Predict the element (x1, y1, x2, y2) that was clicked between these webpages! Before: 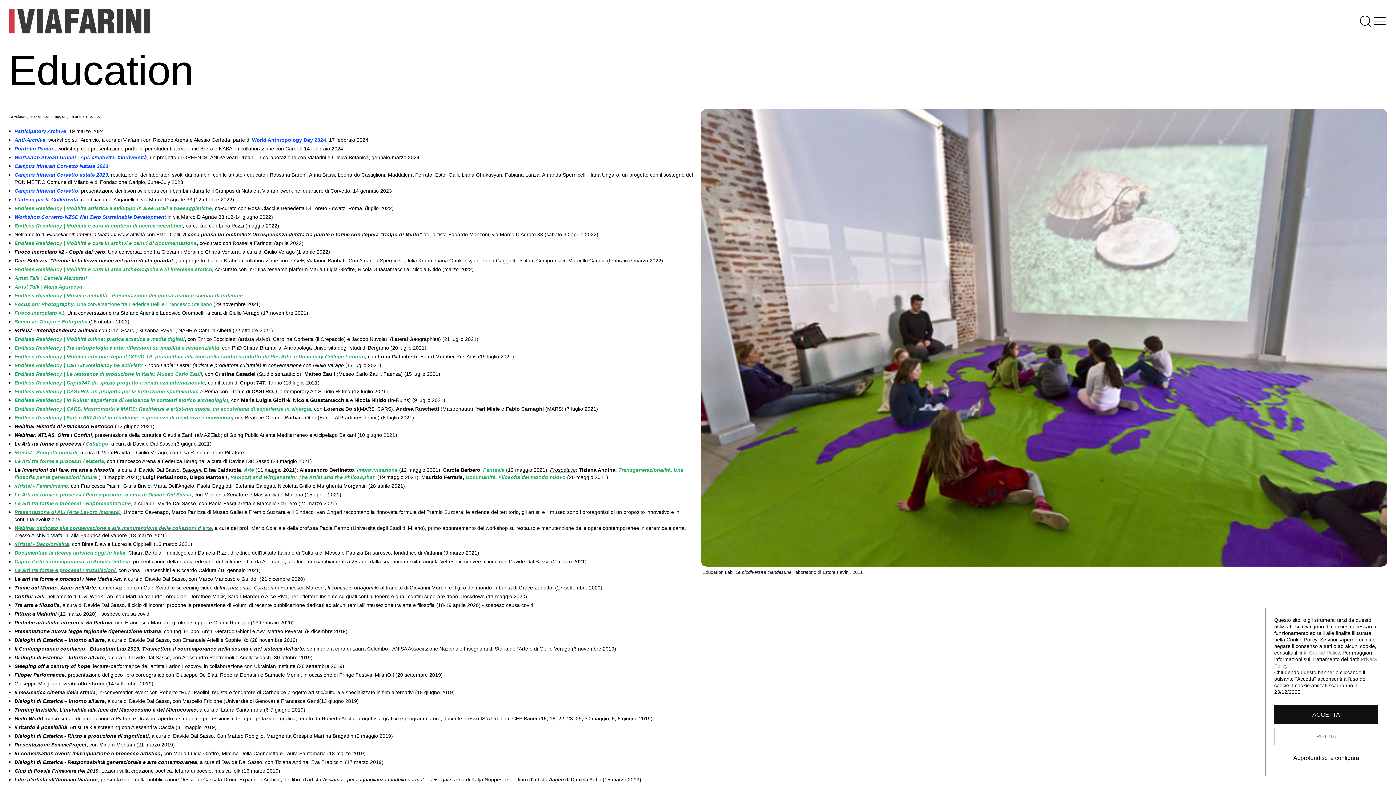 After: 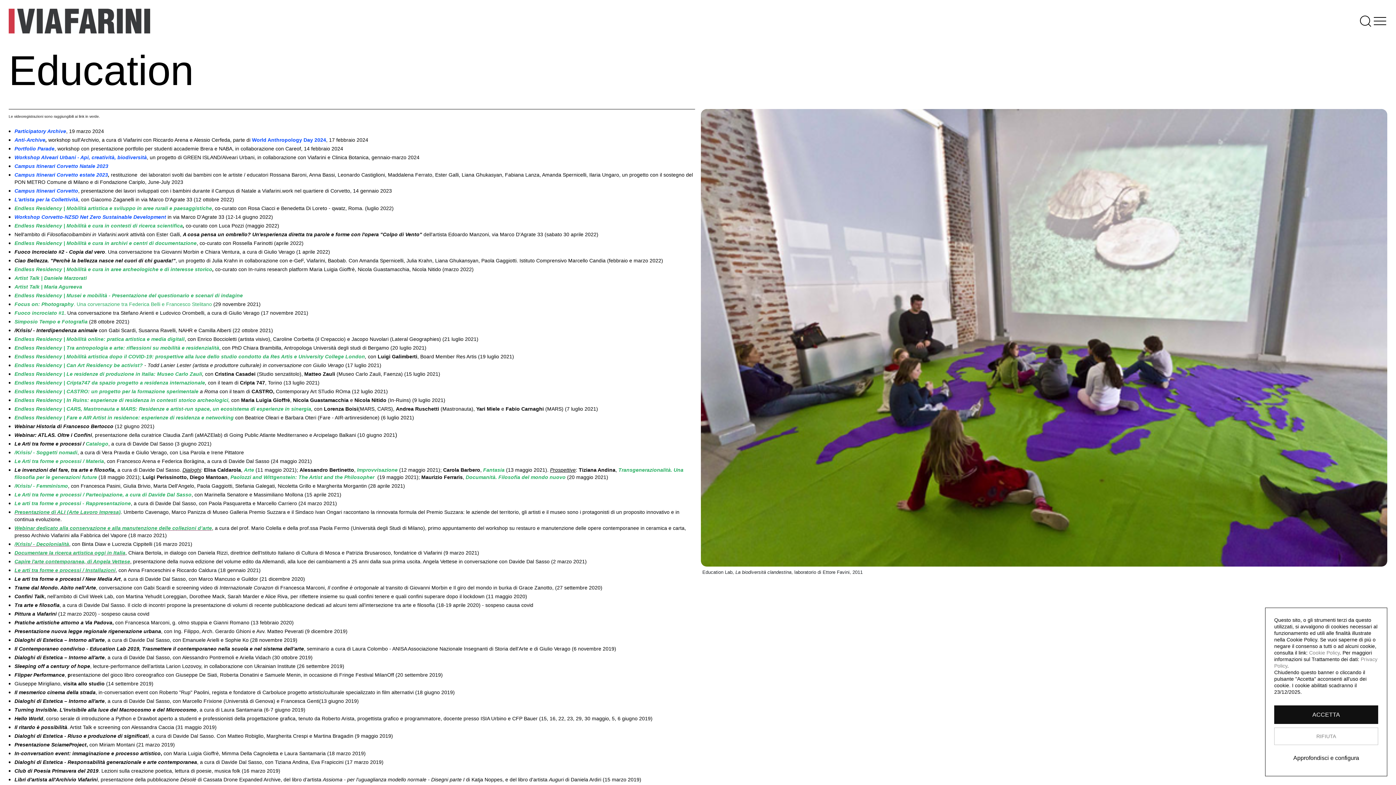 Action: bbox: (14, 336, 184, 342) label: Endless Residency | Mobilità online: pratica artistica e media digitali